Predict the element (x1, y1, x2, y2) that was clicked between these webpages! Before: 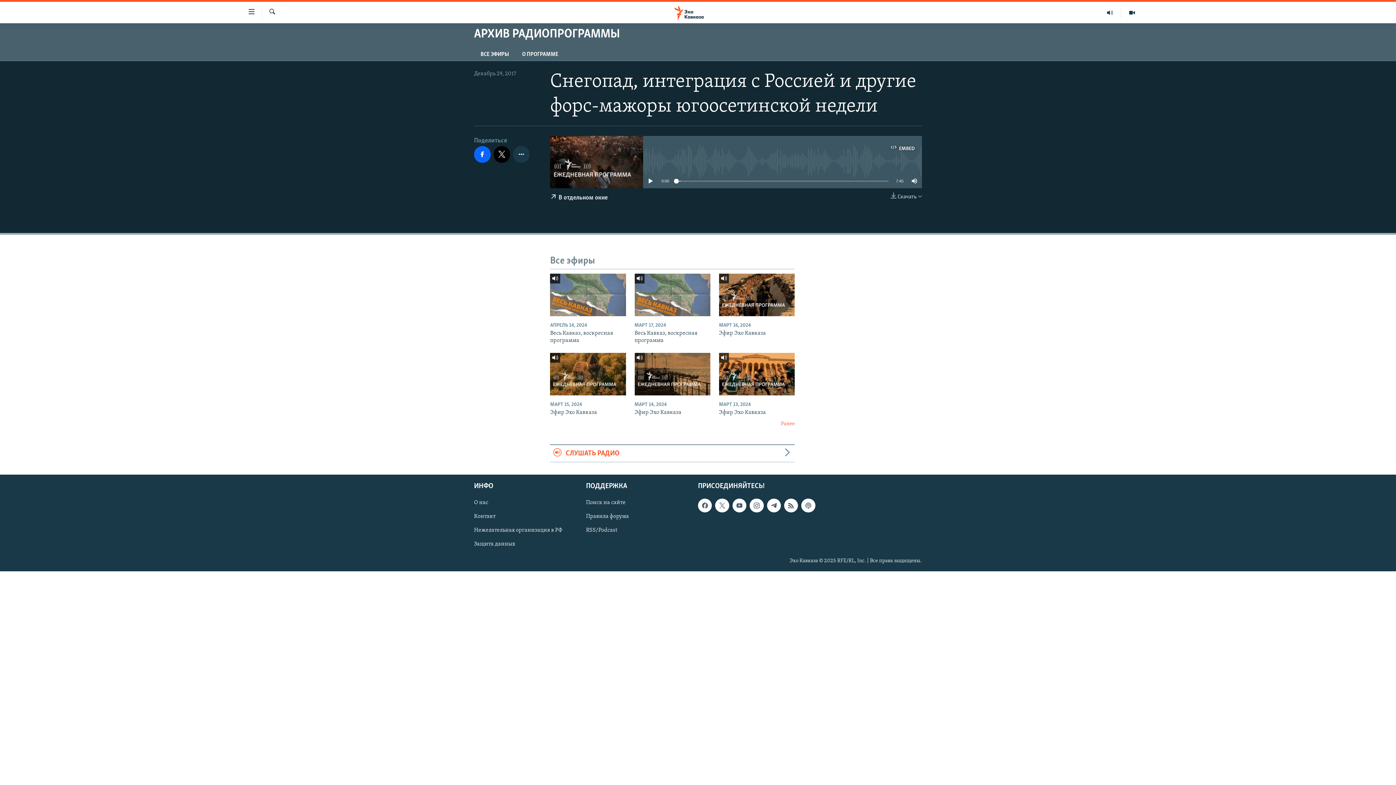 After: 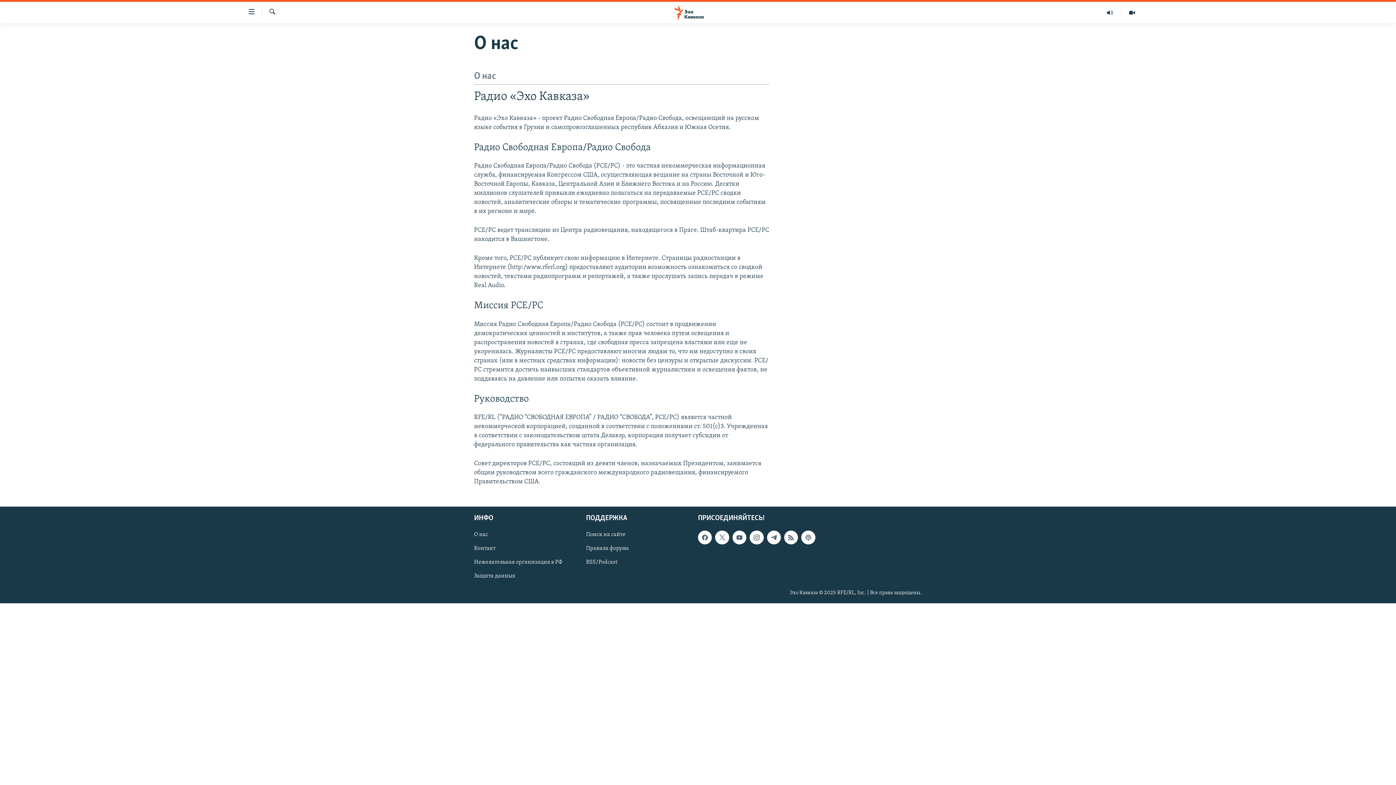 Action: label: О нас bbox: (474, 498, 581, 506)